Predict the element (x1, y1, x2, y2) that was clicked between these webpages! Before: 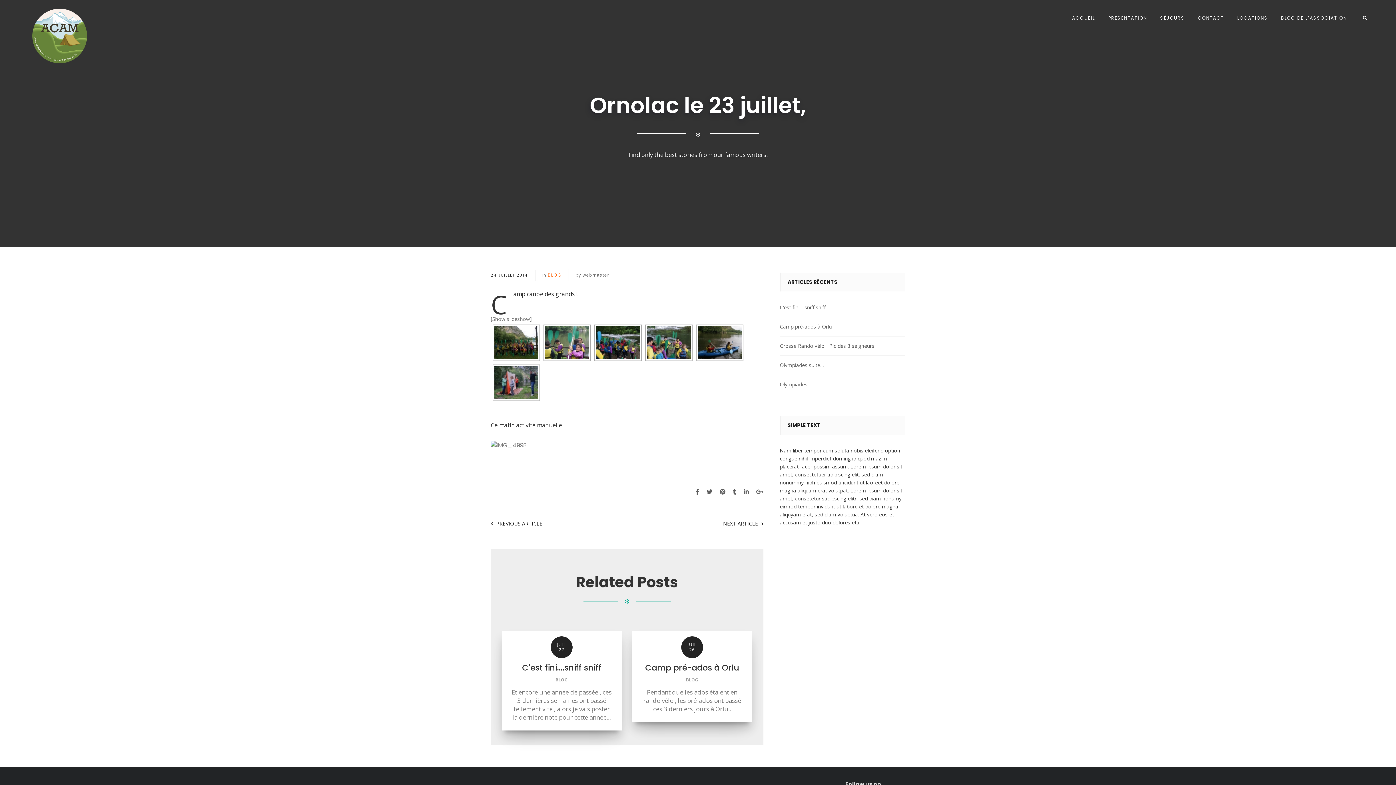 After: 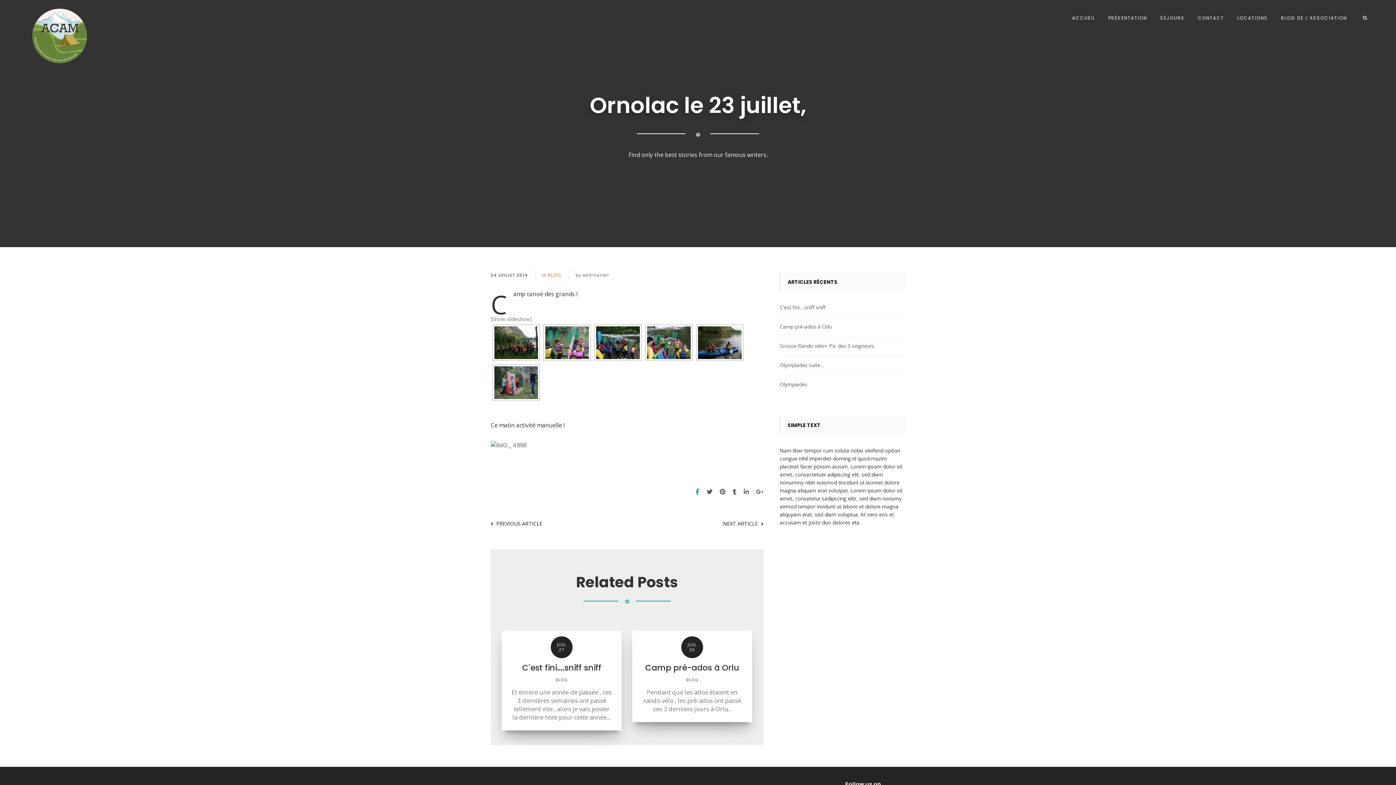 Action: bbox: (695, 488, 699, 494)